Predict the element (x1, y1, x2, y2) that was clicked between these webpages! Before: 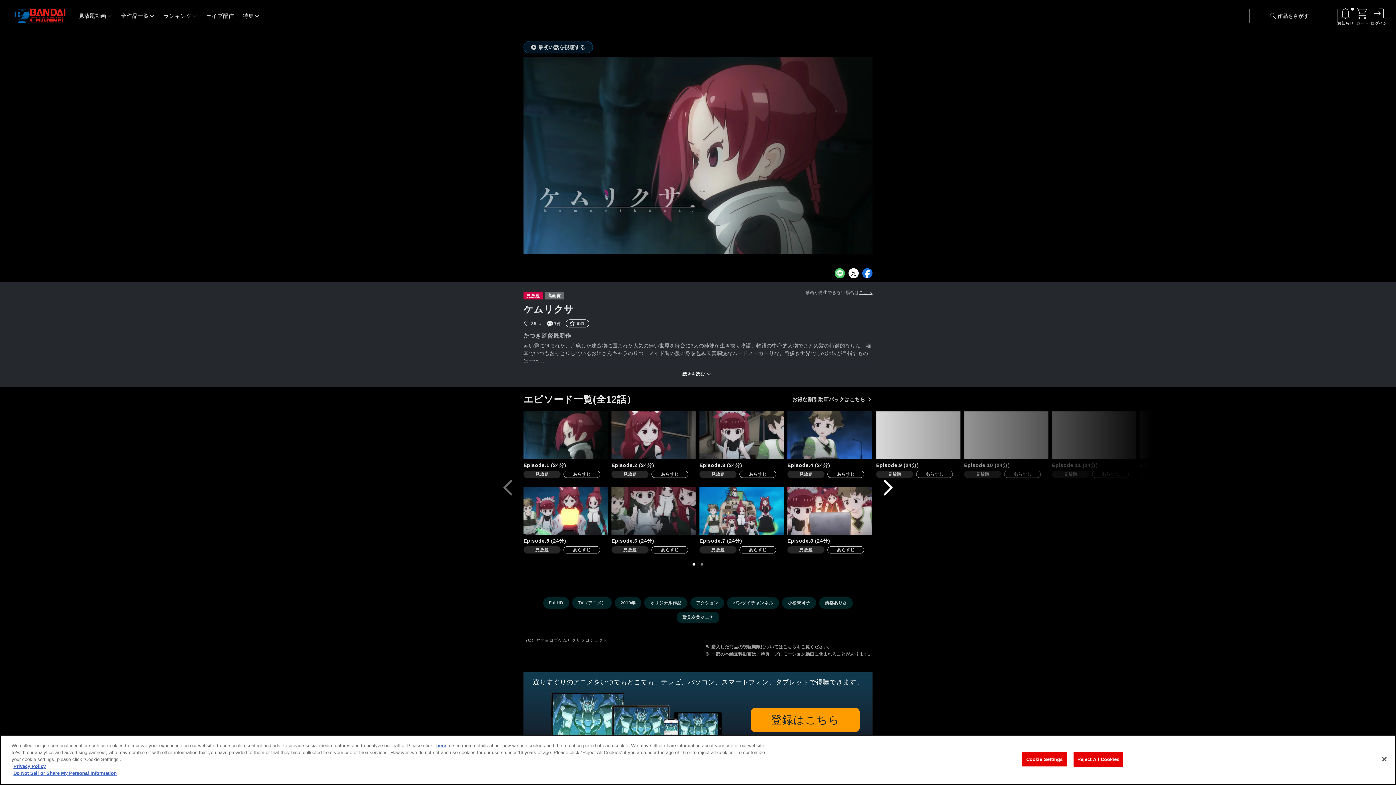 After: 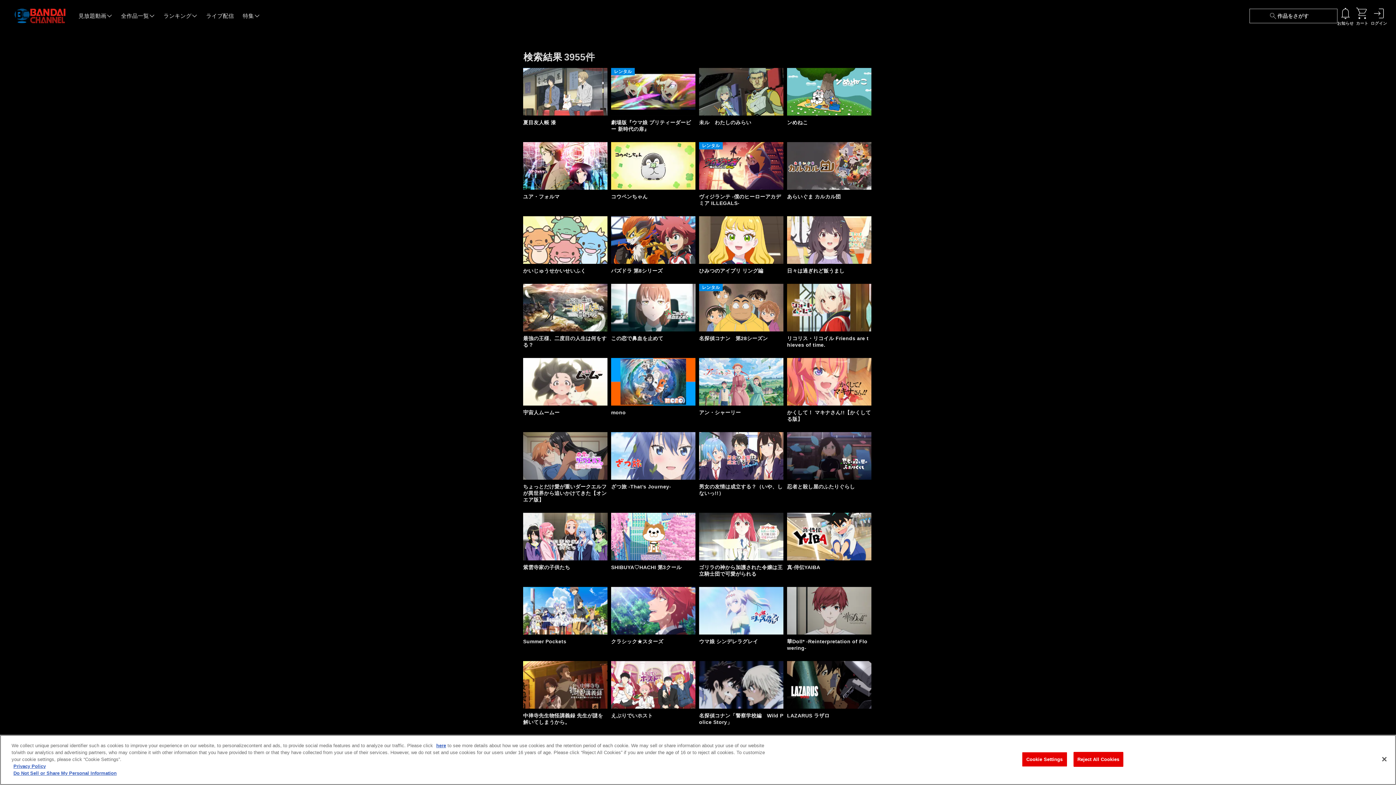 Action: bbox: (572, 597, 611, 609) label: TV（アニメ）